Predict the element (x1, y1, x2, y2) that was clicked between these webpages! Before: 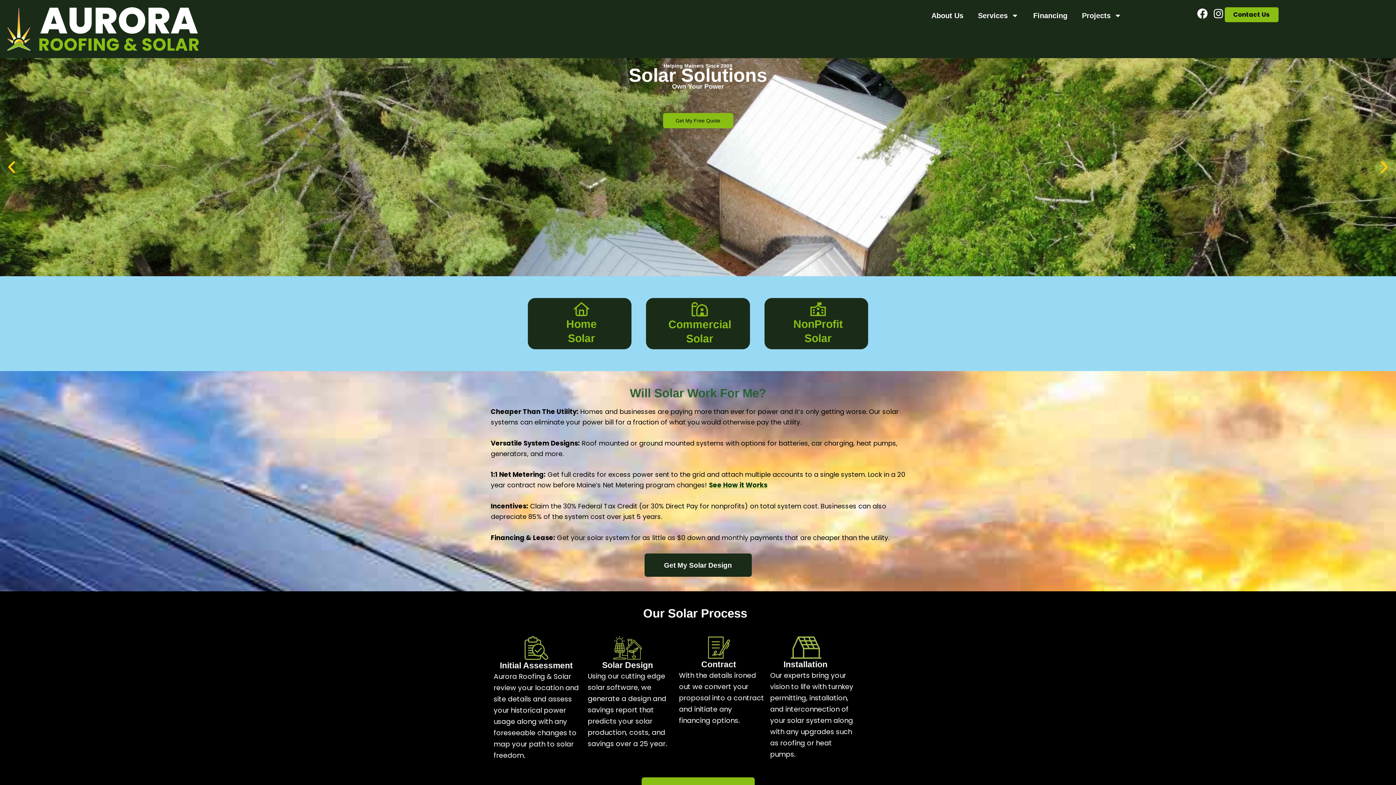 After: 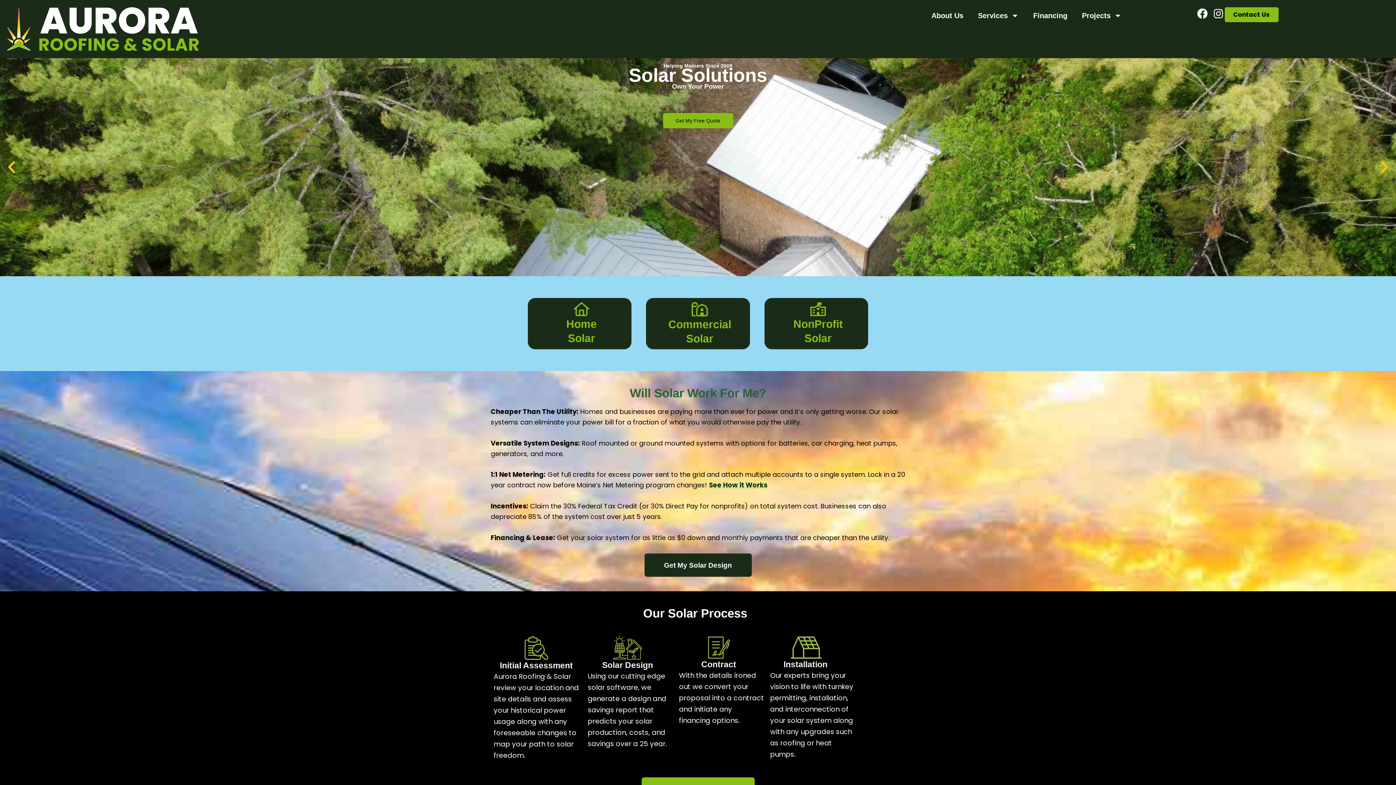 Action: bbox: (7, 7, 280, 50)